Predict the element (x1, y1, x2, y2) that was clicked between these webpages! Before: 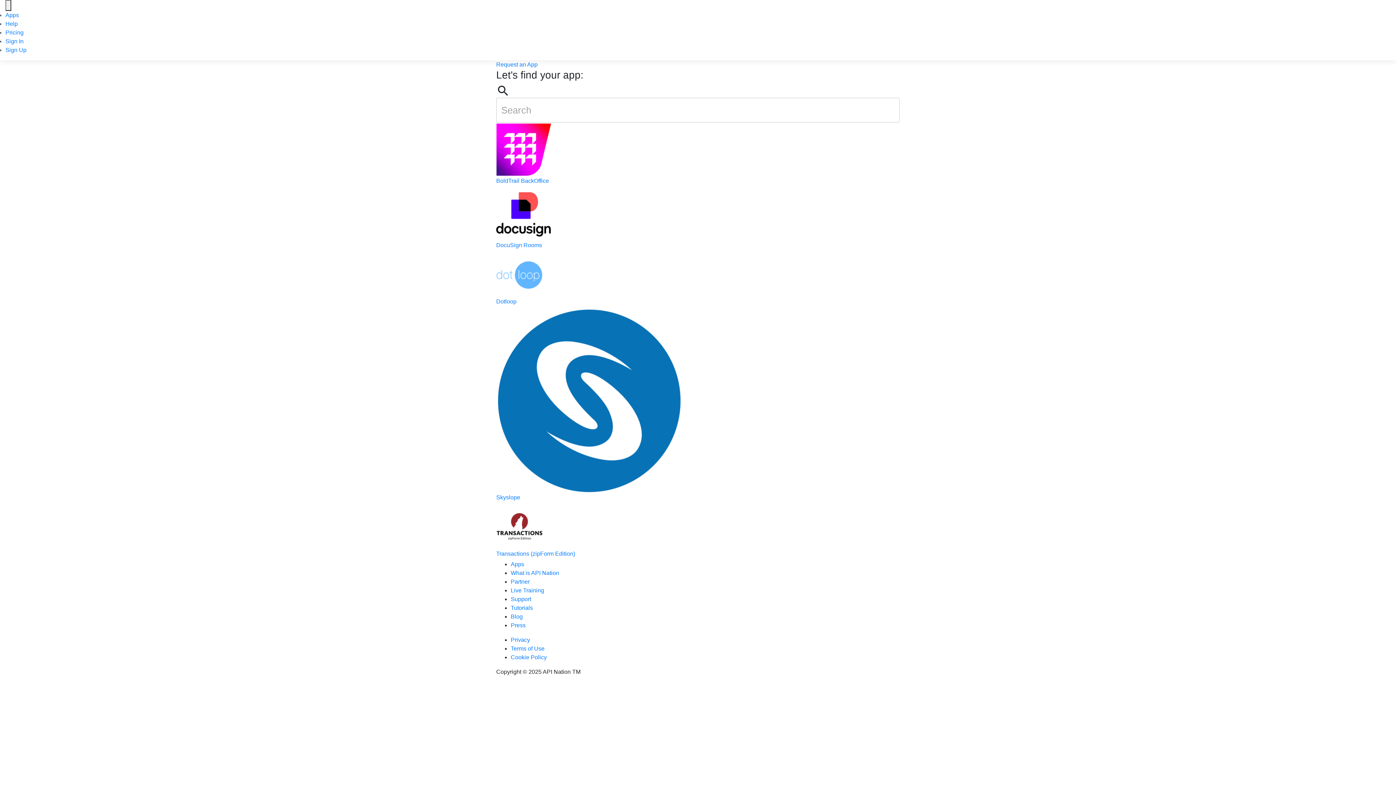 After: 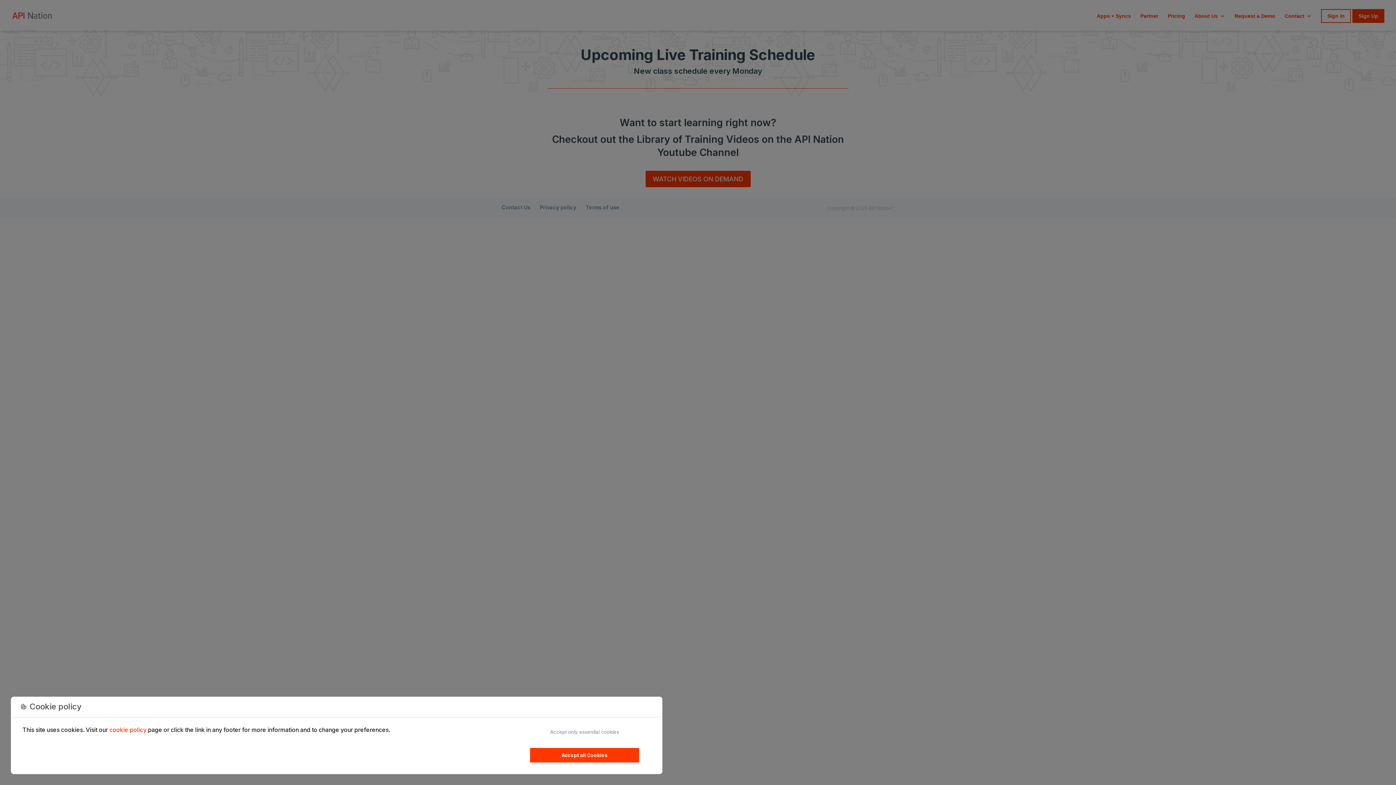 Action: label: Live Training bbox: (510, 587, 544, 593)